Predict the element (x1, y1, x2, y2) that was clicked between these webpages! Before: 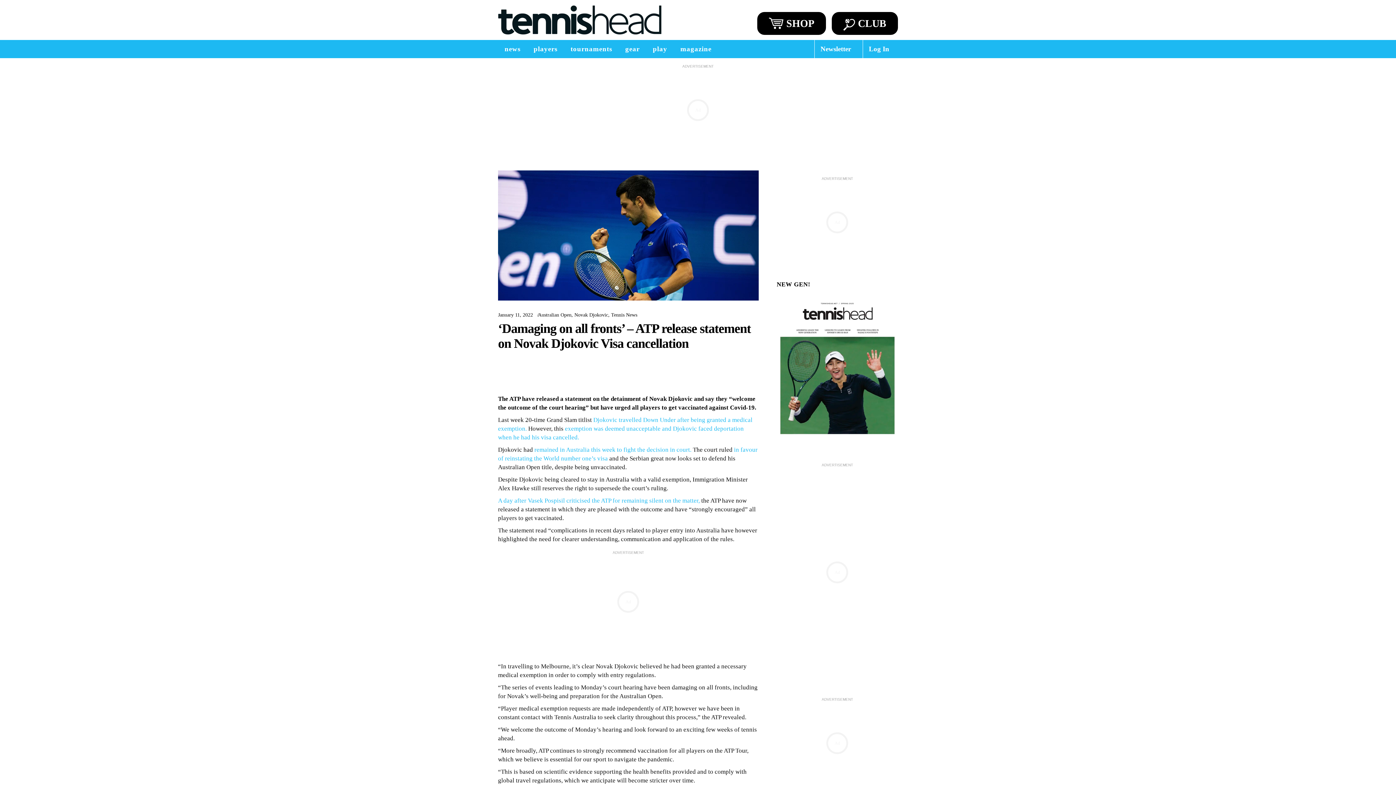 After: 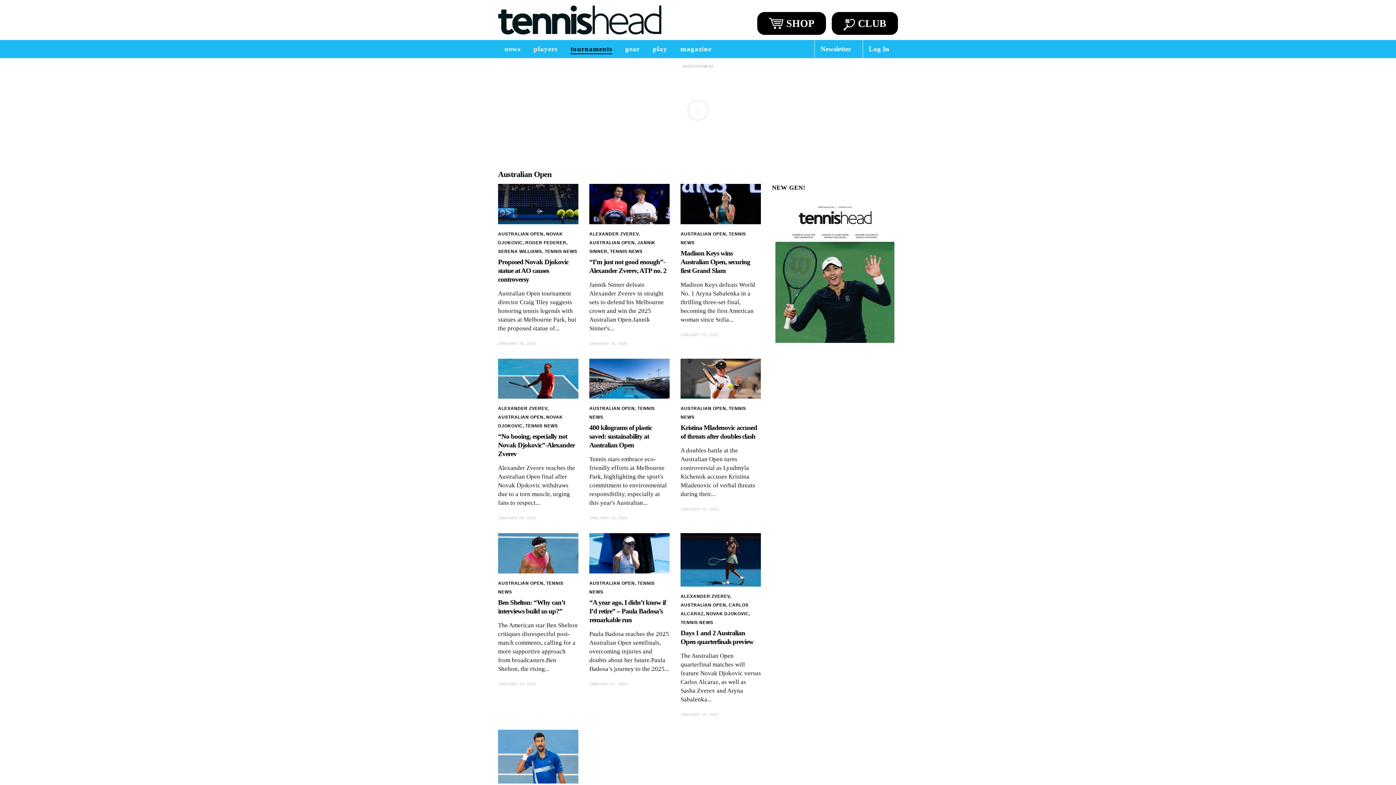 Action: label: Australian Open bbox: (538, 312, 571, 317)